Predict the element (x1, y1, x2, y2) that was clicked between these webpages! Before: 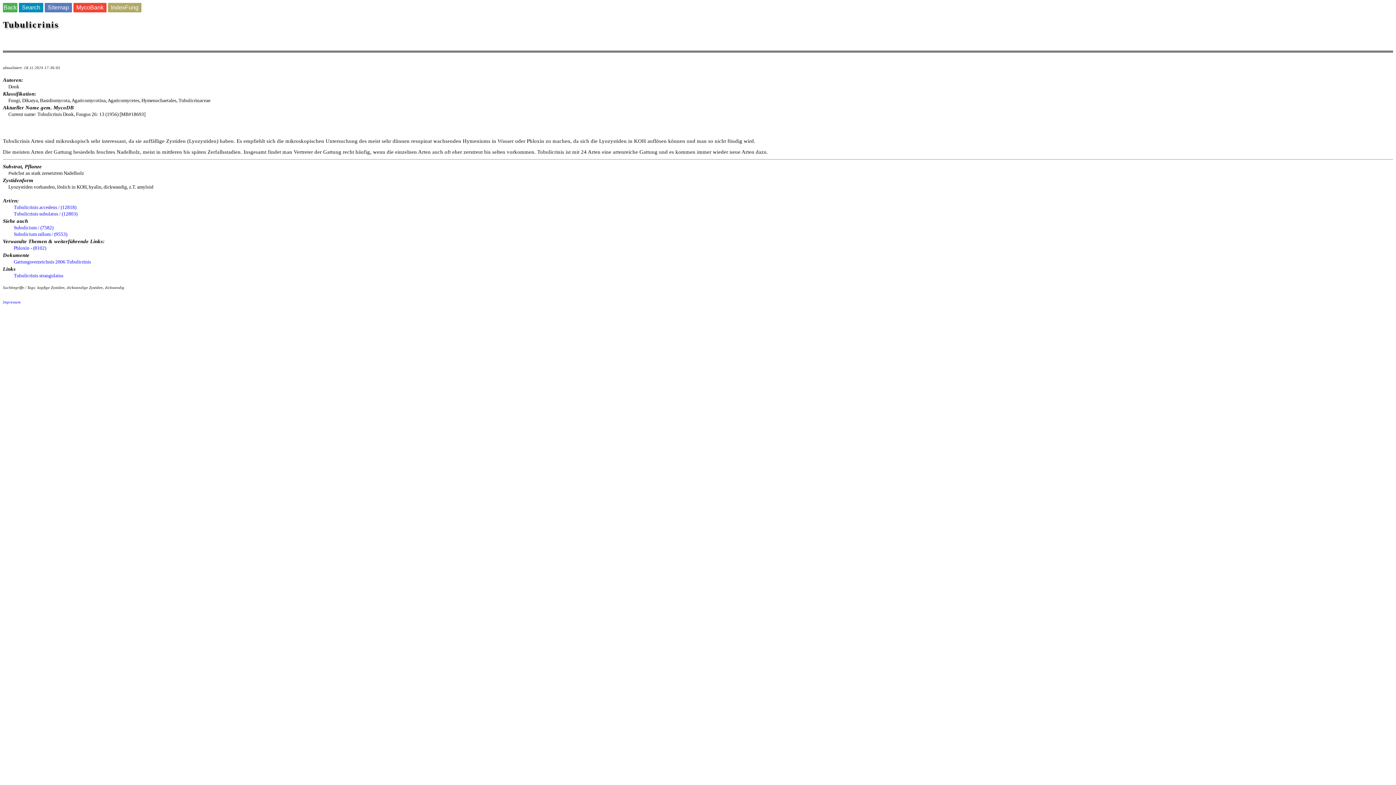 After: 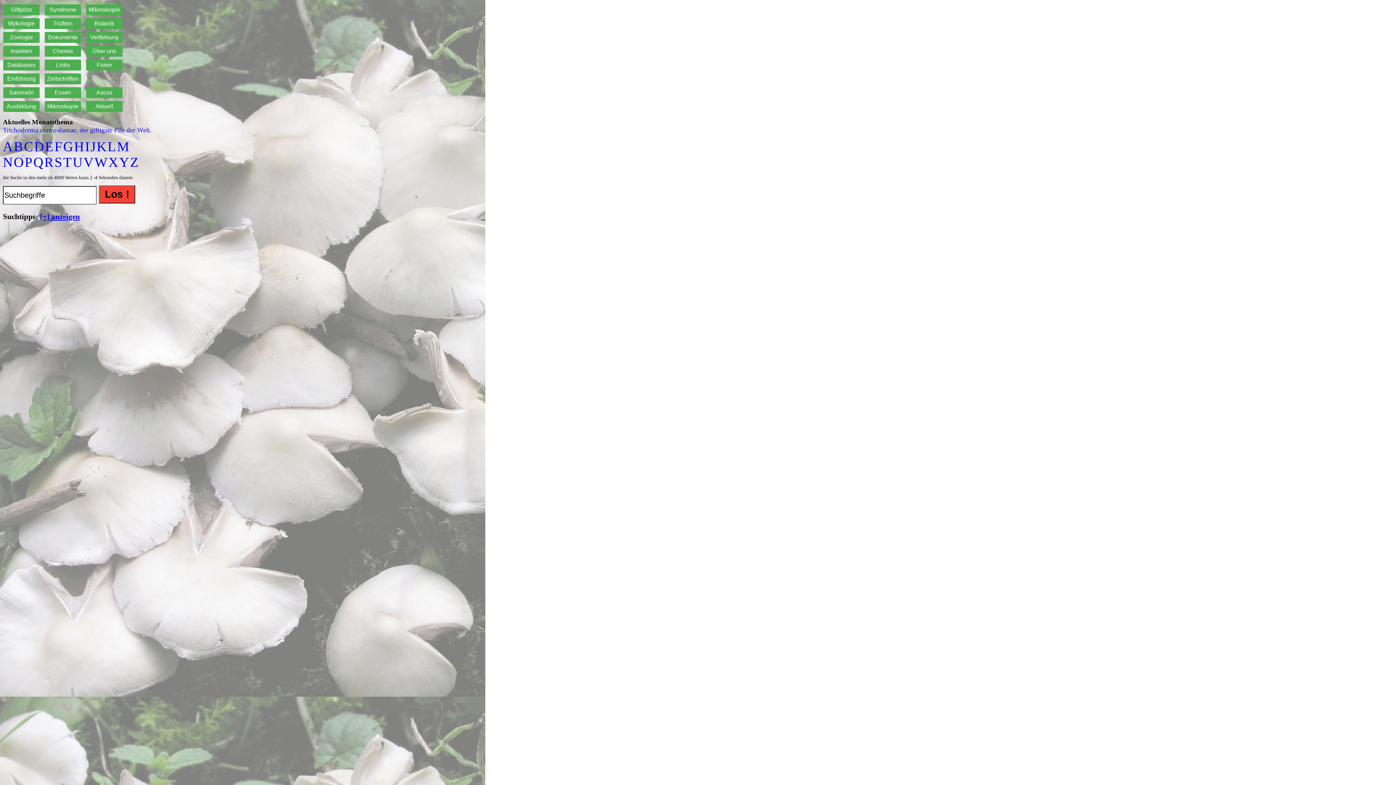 Action: bbox: (18, 4, 43, 10) label: Search